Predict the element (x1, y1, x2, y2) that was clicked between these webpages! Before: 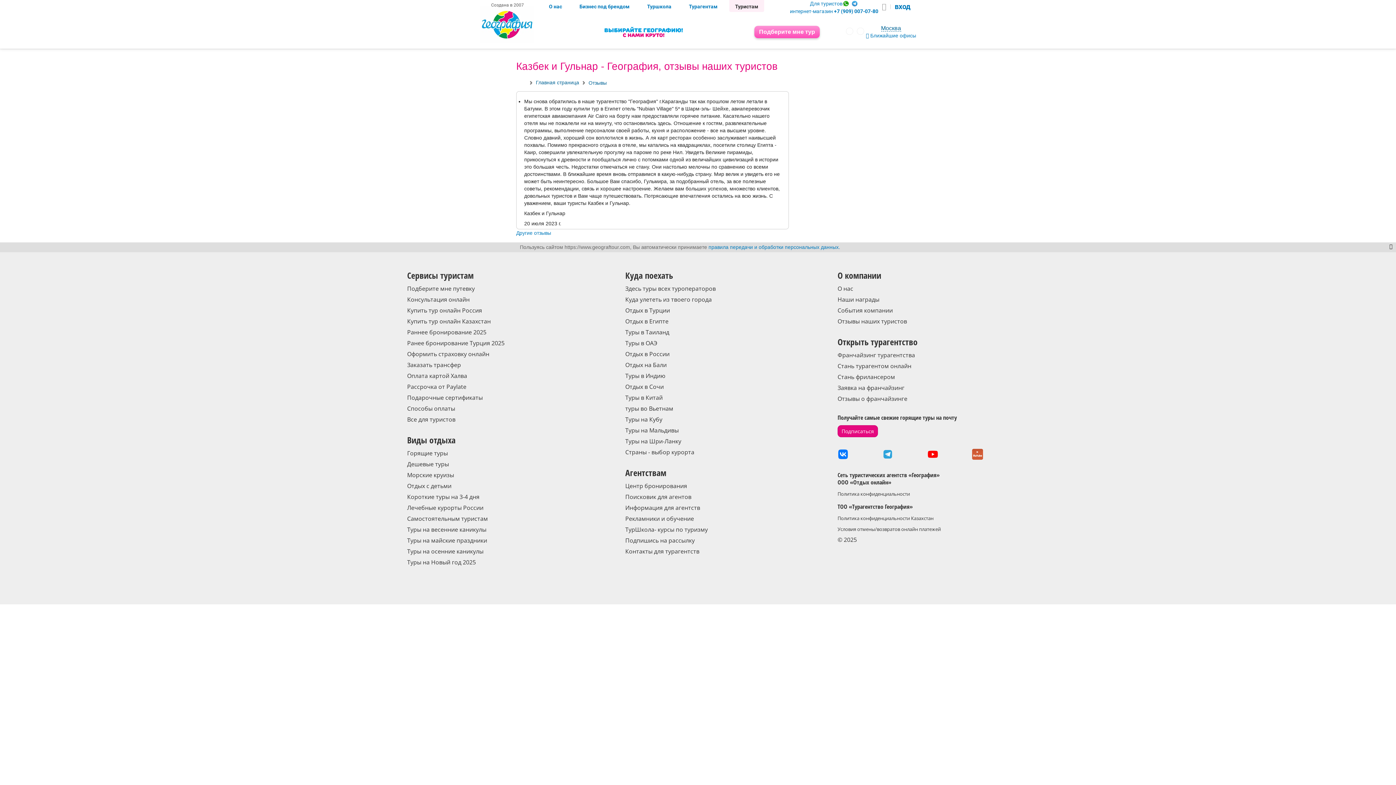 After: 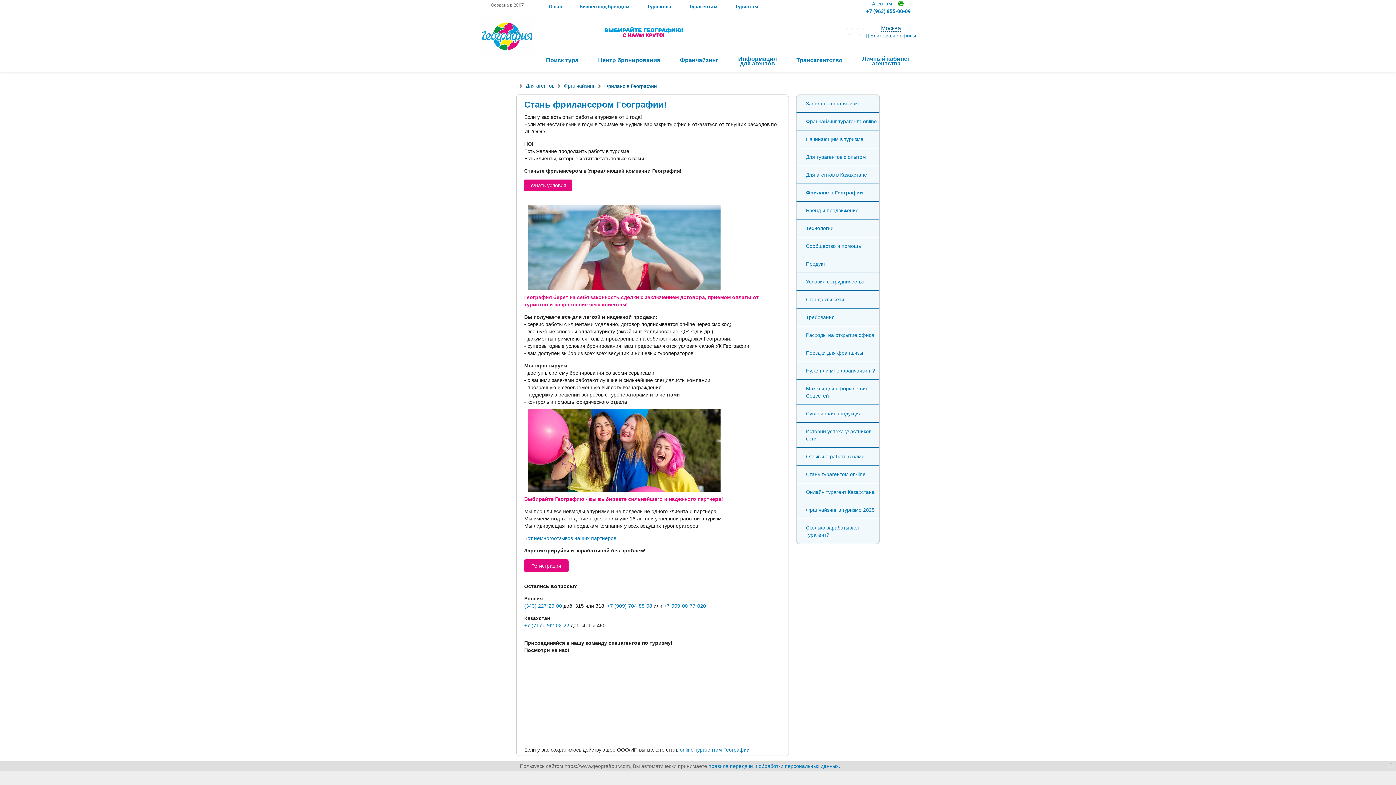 Action: bbox: (837, 373, 895, 381) label: Стань фрилансером